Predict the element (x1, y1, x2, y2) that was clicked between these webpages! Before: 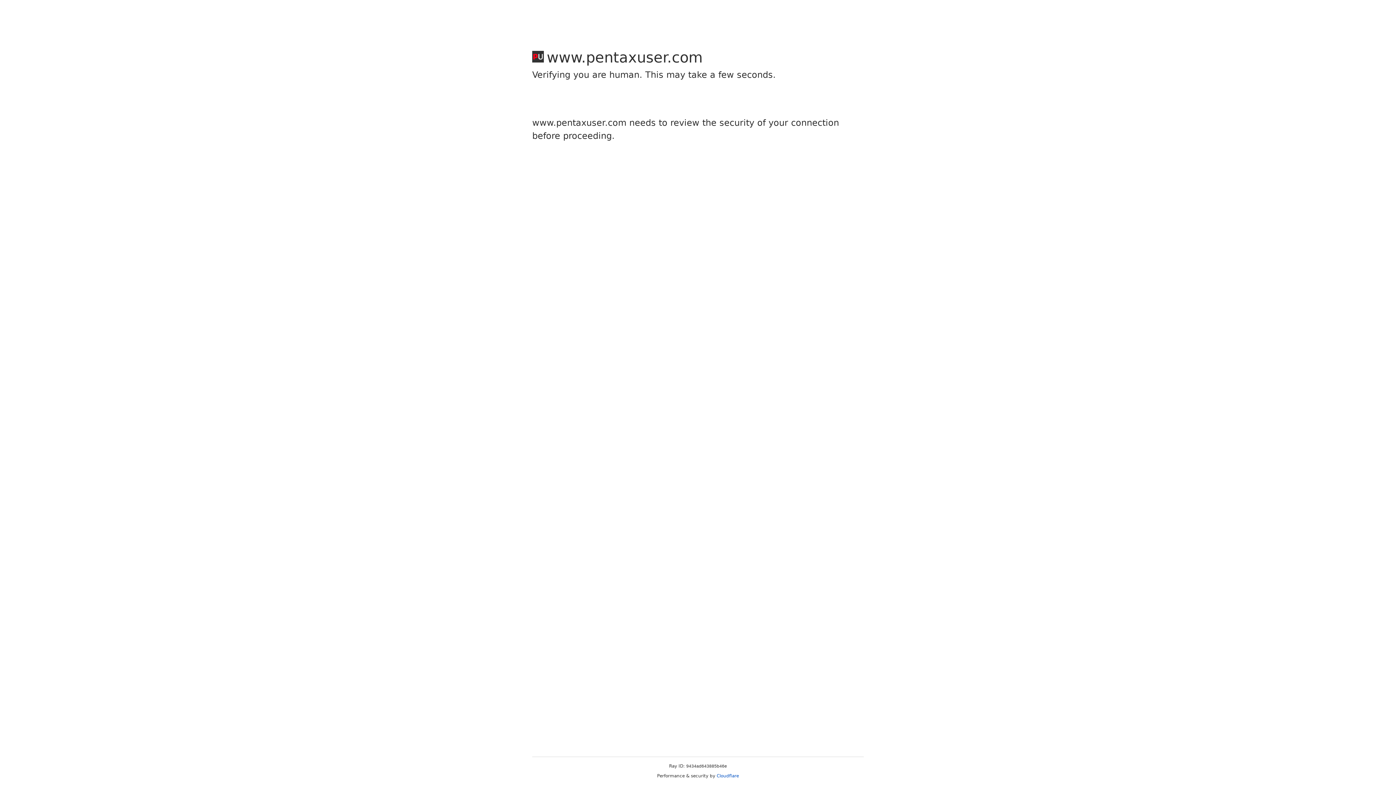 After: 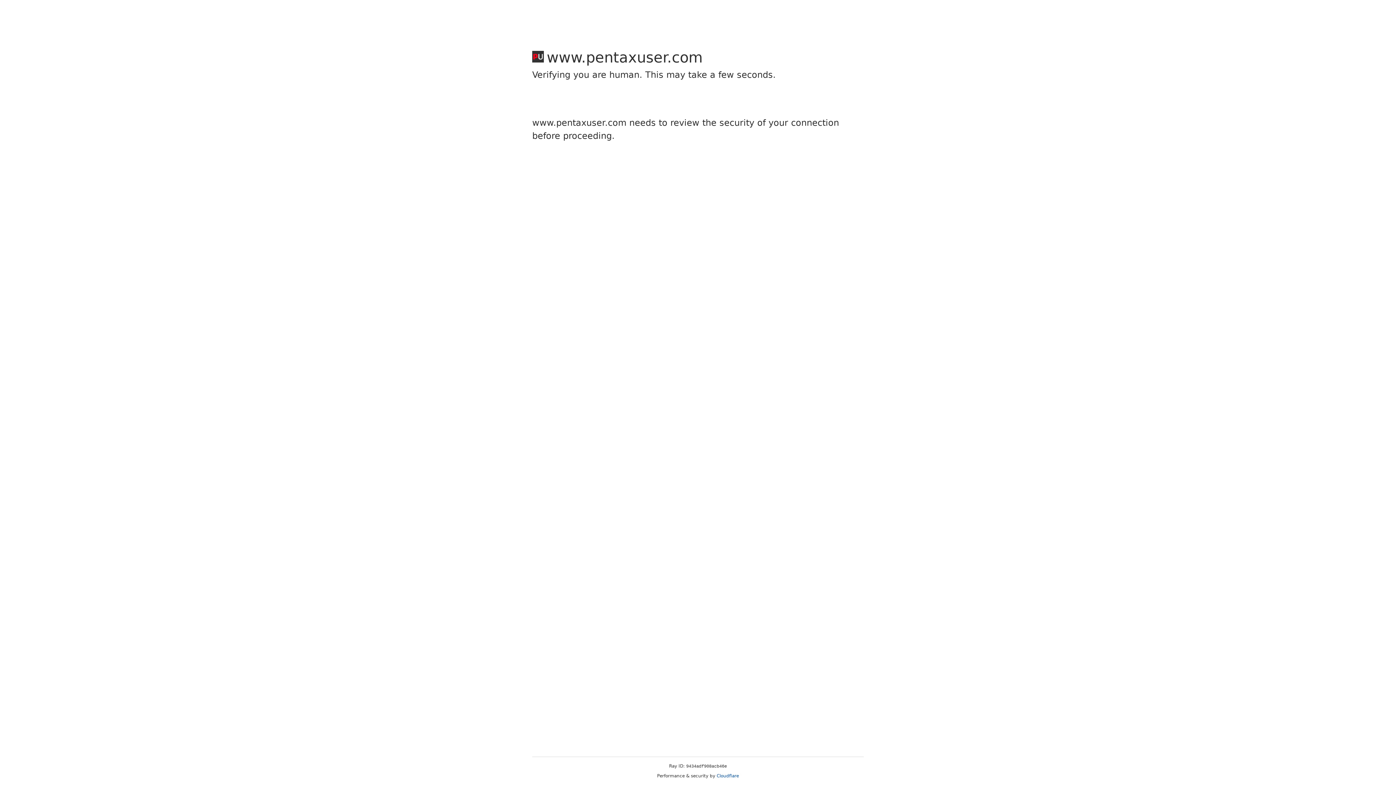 Action: label: Cloudflare bbox: (716, 773, 739, 778)